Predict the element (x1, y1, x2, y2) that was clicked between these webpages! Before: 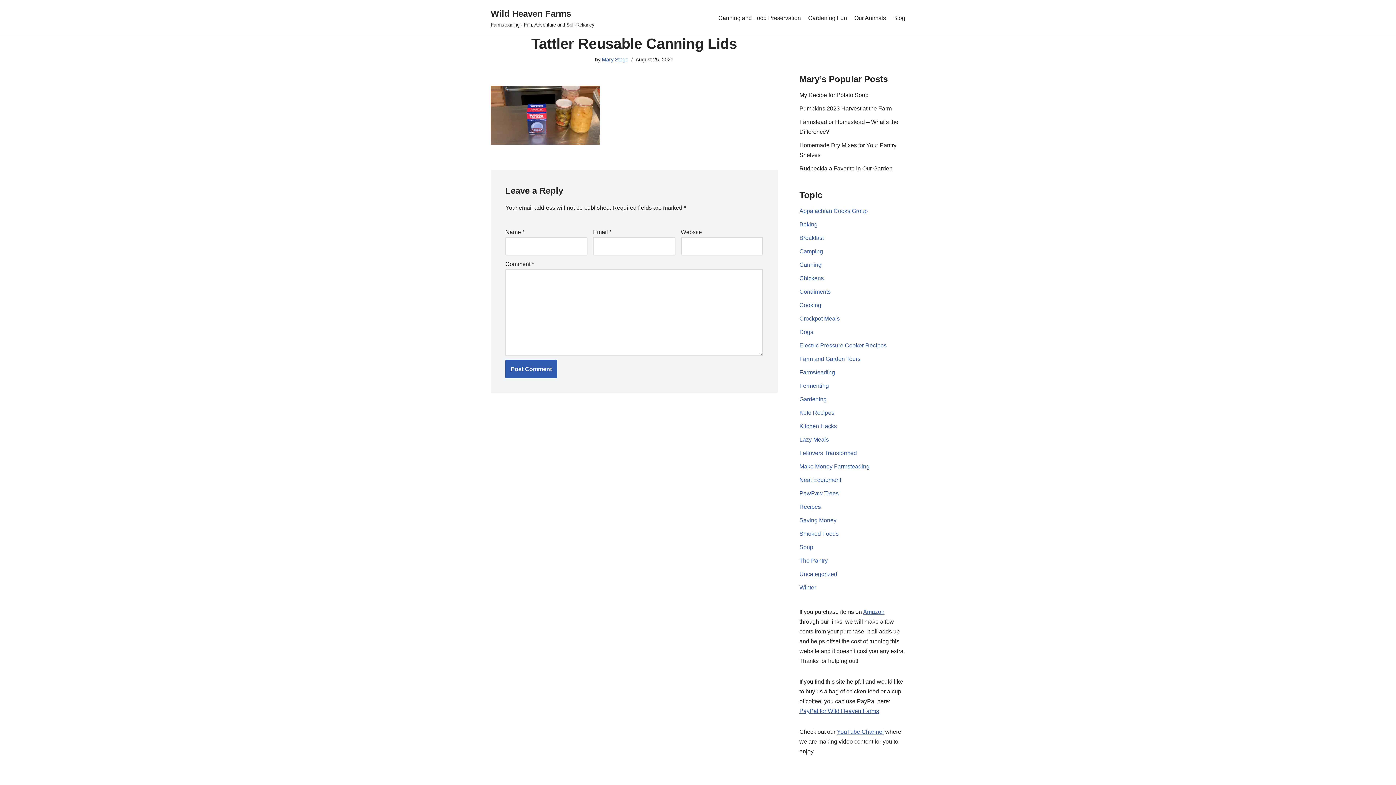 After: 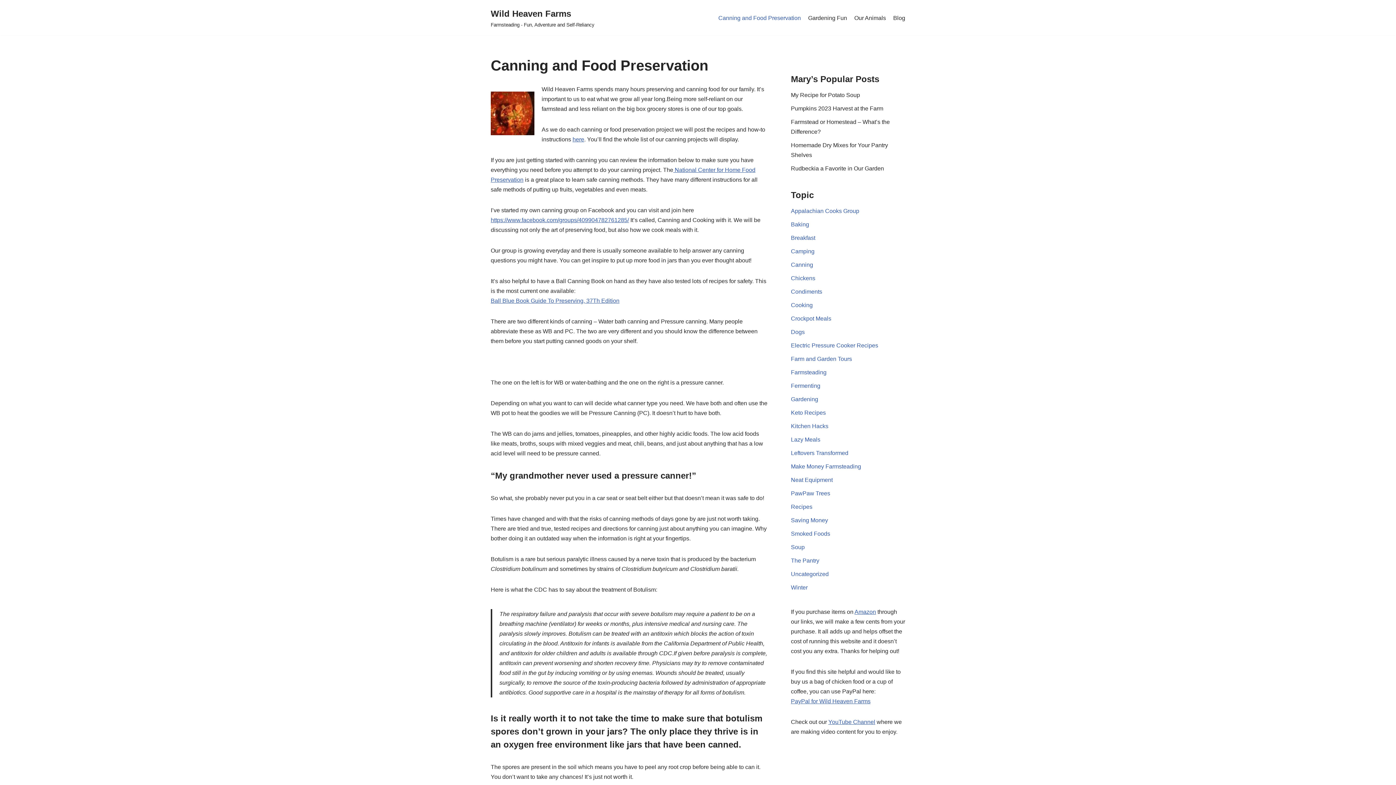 Action: label: Canning and Food Preservation bbox: (718, 13, 801, 22)